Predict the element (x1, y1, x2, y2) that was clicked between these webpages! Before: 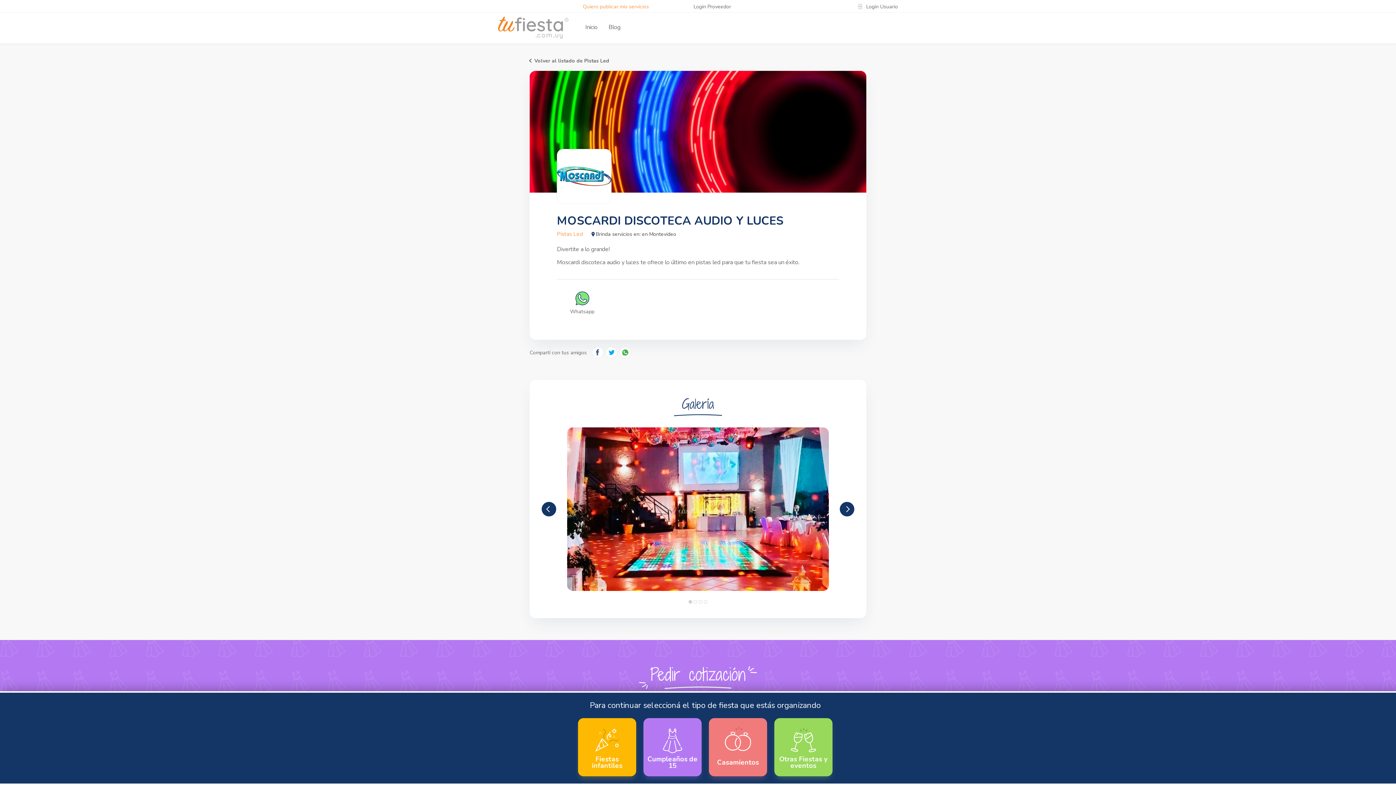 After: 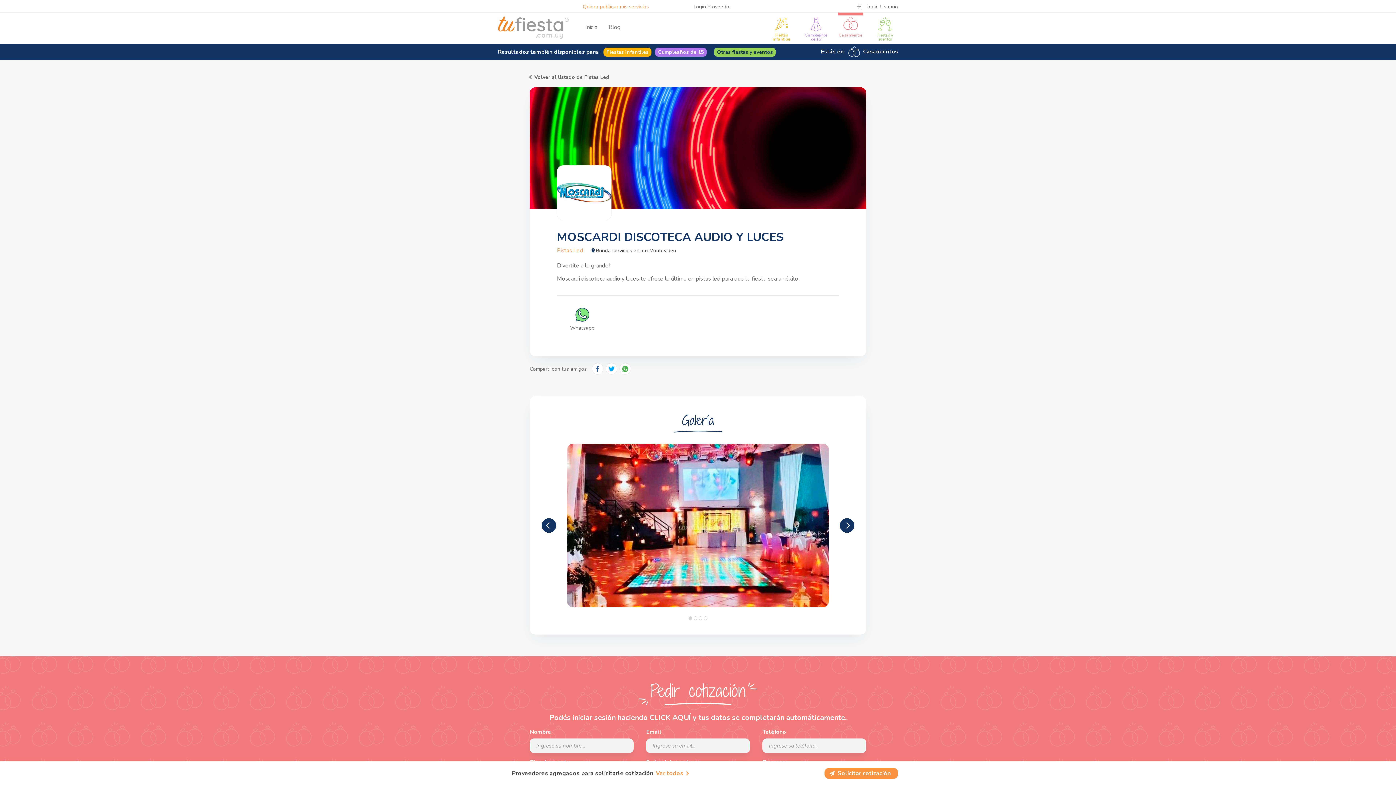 Action: bbox: (709, 718, 767, 776) label: Casamientos